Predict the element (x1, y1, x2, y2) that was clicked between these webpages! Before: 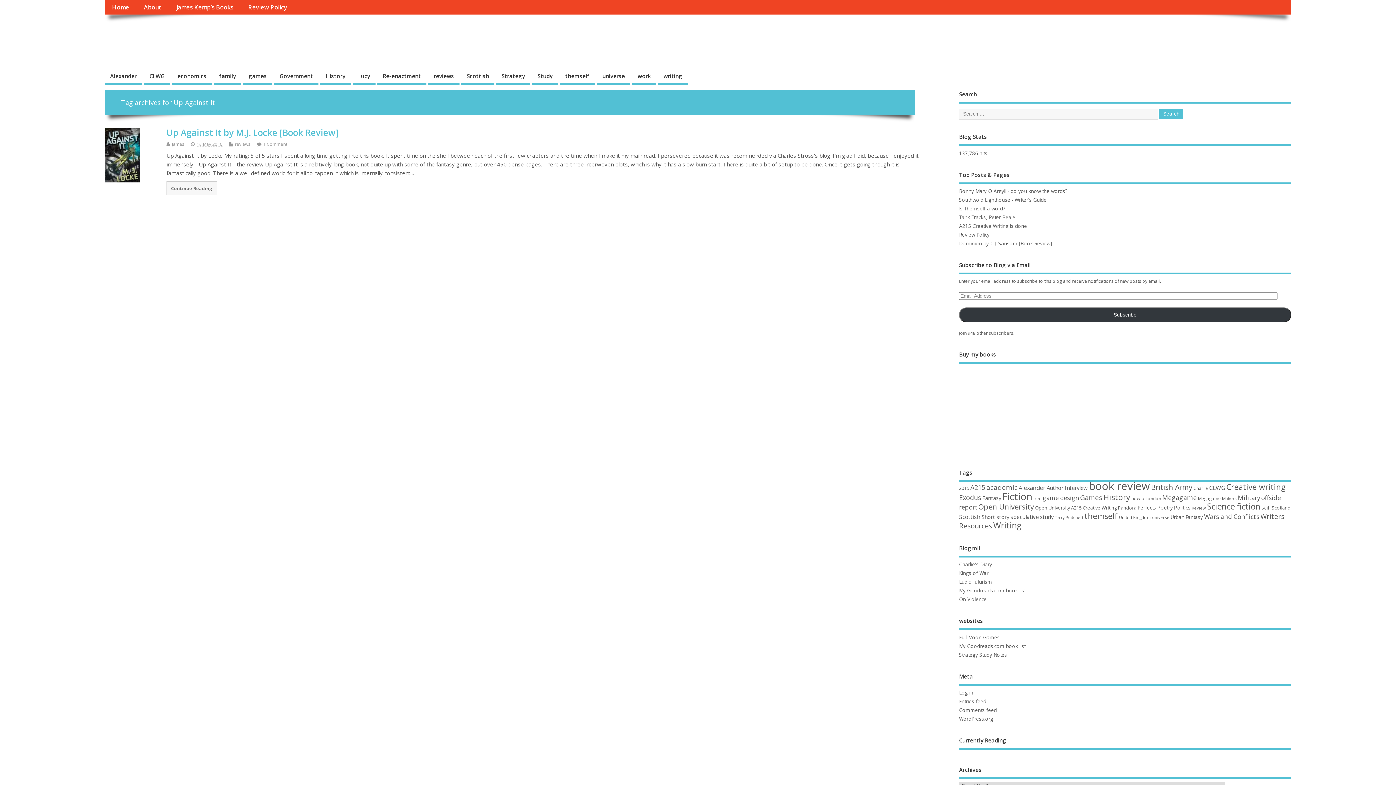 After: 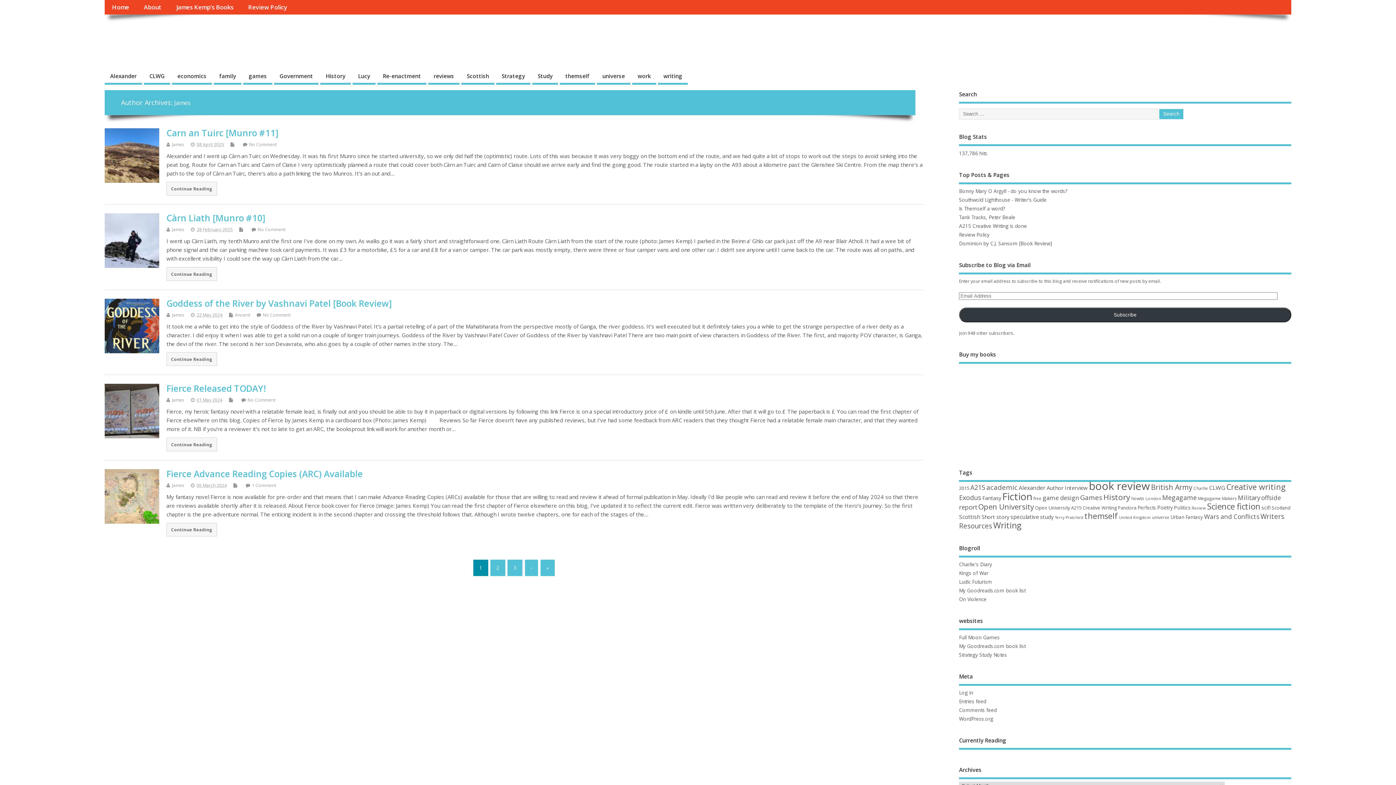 Action: label: James bbox: (172, 140, 184, 147)